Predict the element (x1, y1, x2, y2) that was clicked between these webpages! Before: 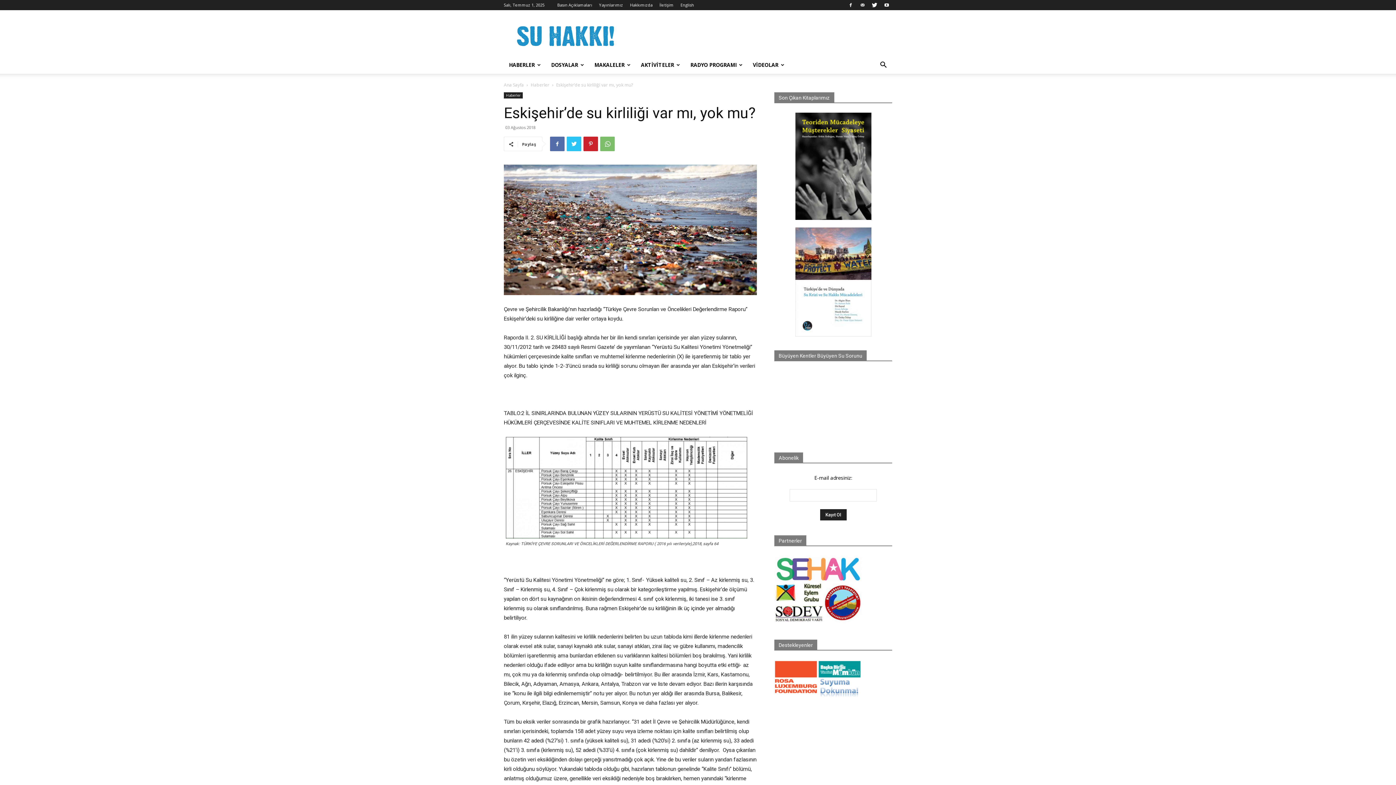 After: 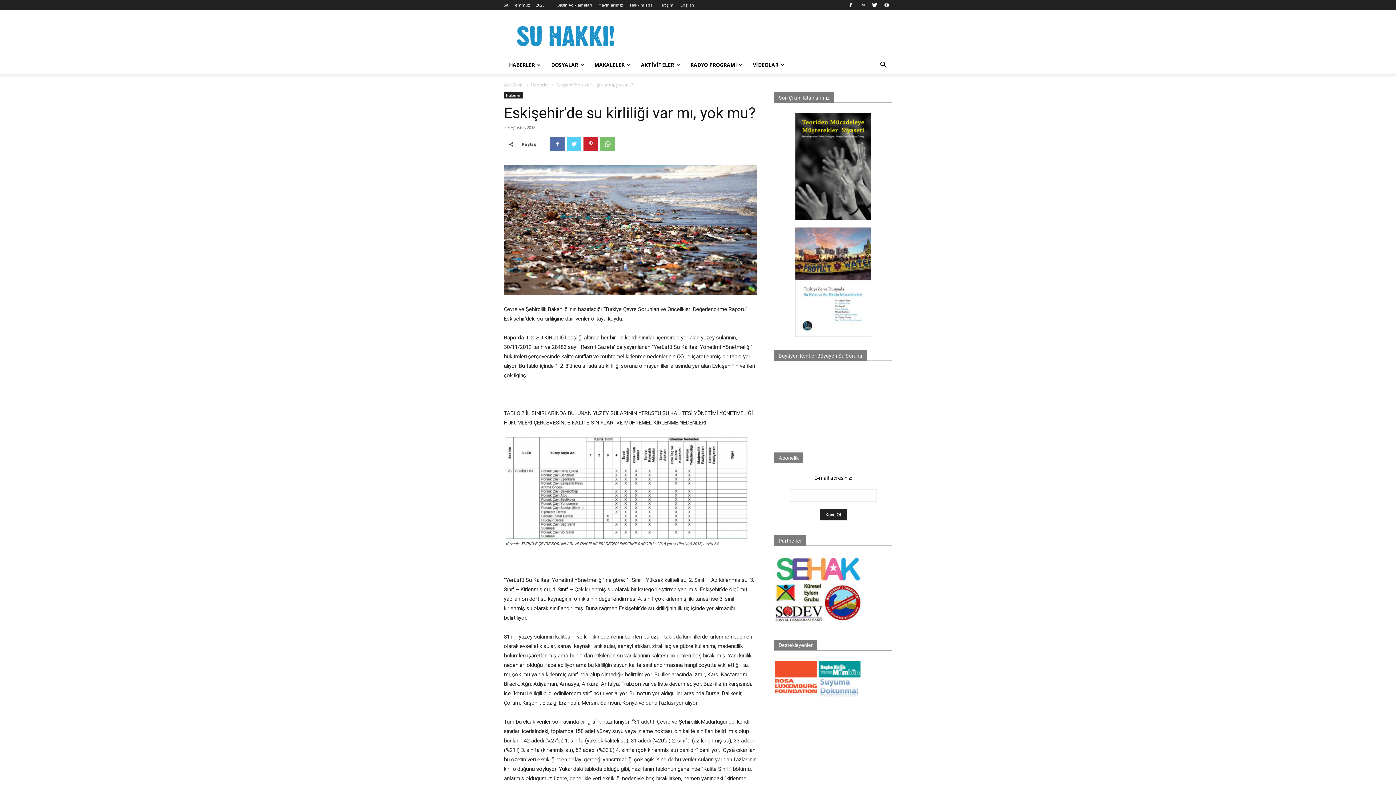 Action: bbox: (566, 136, 581, 151)